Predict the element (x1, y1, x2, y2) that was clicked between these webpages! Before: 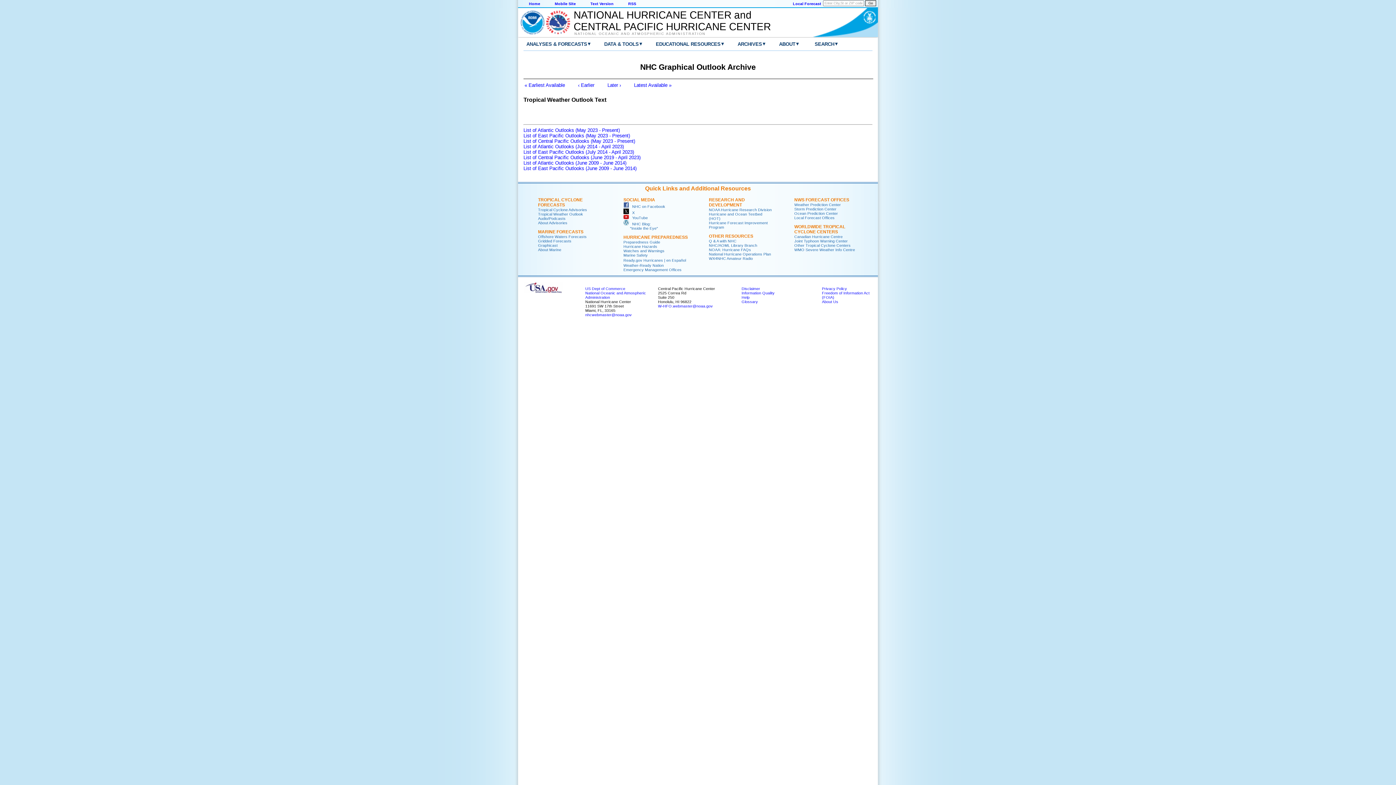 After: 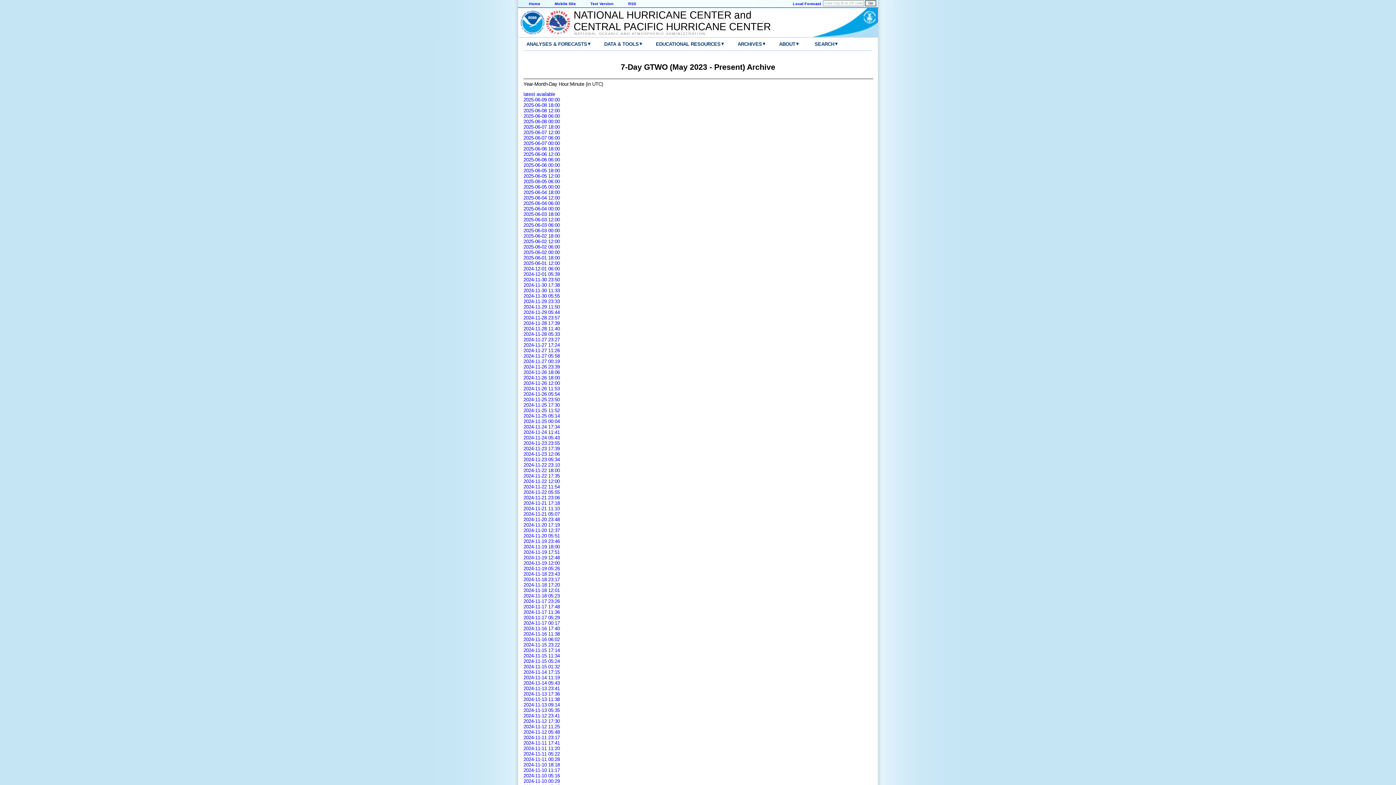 Action: bbox: (523, 138, 635, 144) label: List of Central Pacific Outlooks (May 2023 - Present)